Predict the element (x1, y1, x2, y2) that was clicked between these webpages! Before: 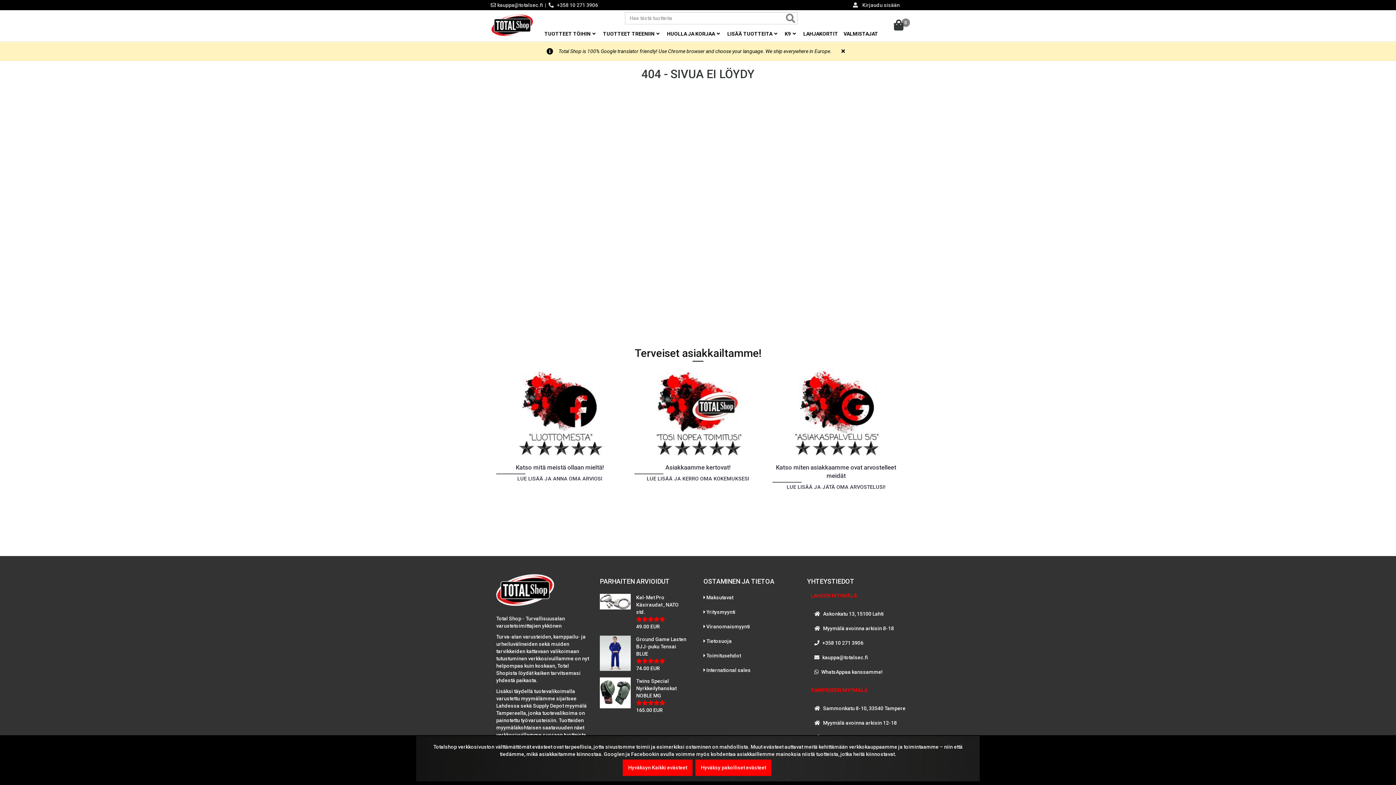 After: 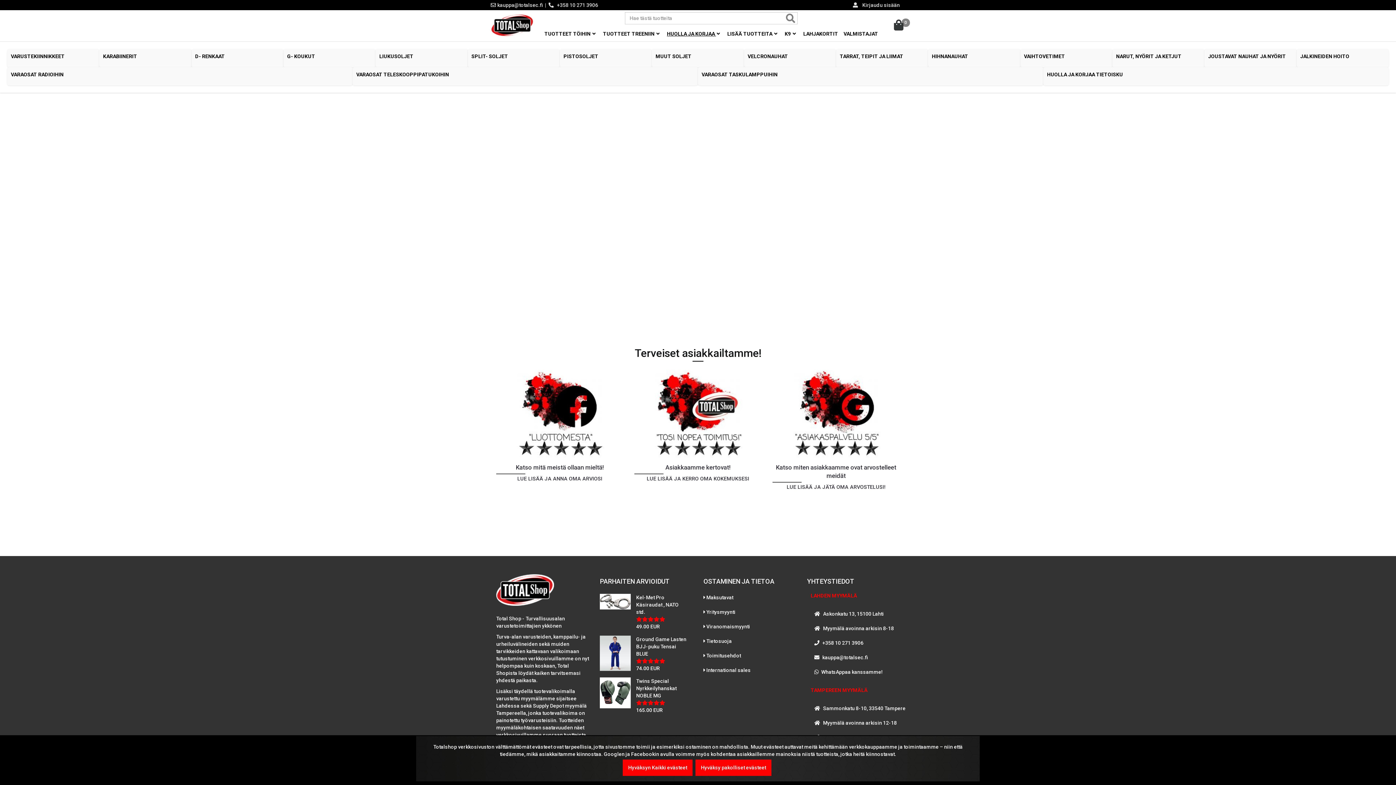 Action: label: HUOLLA JA KORJAA  bbox: (667, 30, 722, 36)